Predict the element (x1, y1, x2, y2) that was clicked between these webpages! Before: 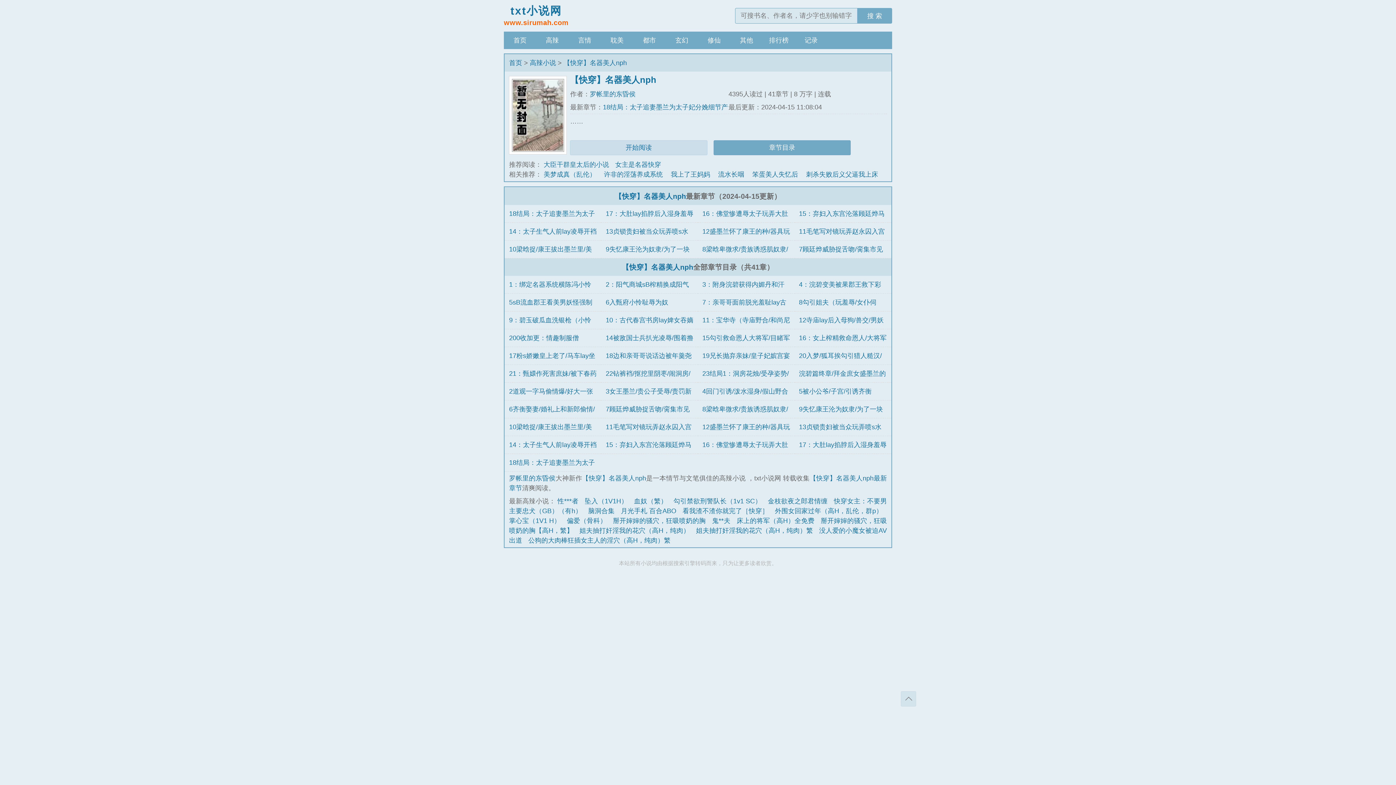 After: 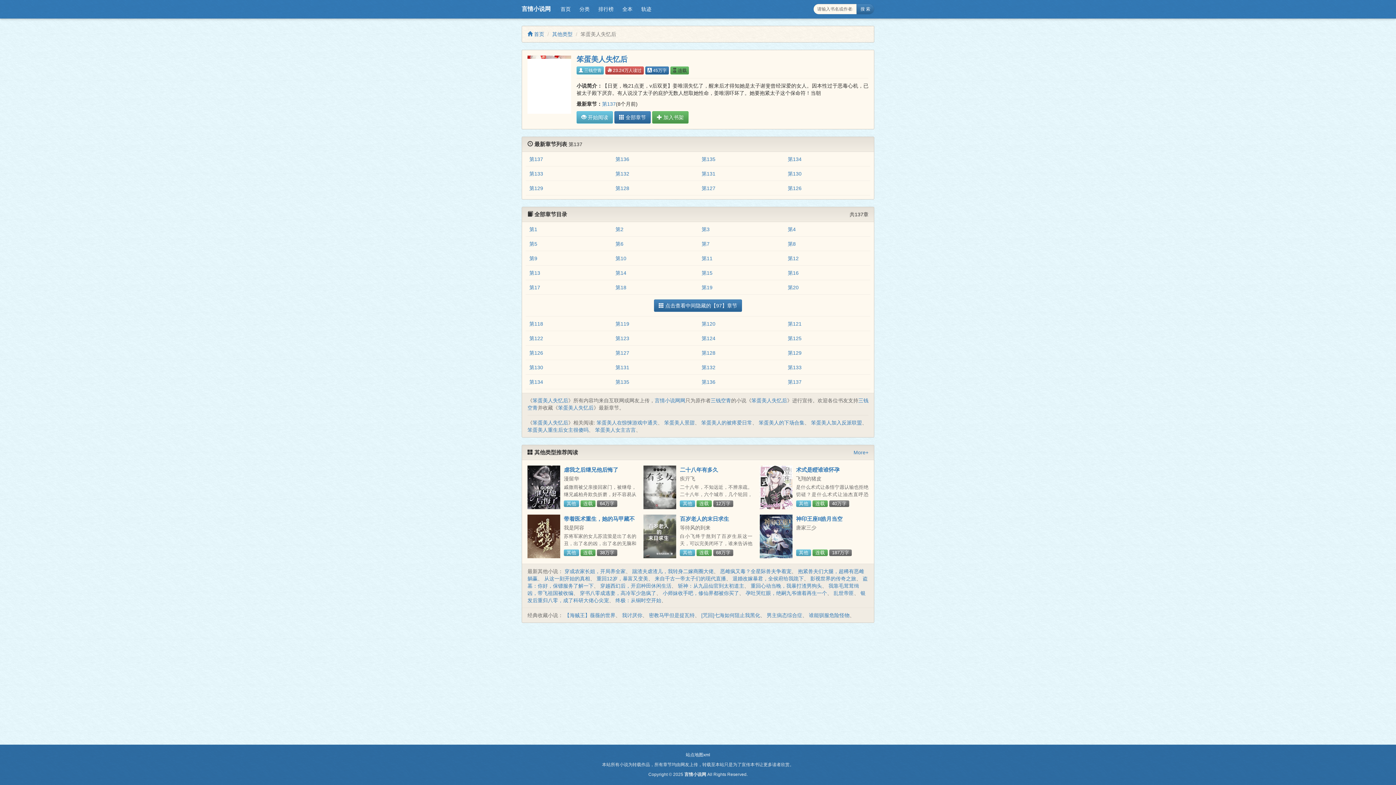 Action: label: 笨蛋美人失忆后 bbox: (752, 170, 798, 178)